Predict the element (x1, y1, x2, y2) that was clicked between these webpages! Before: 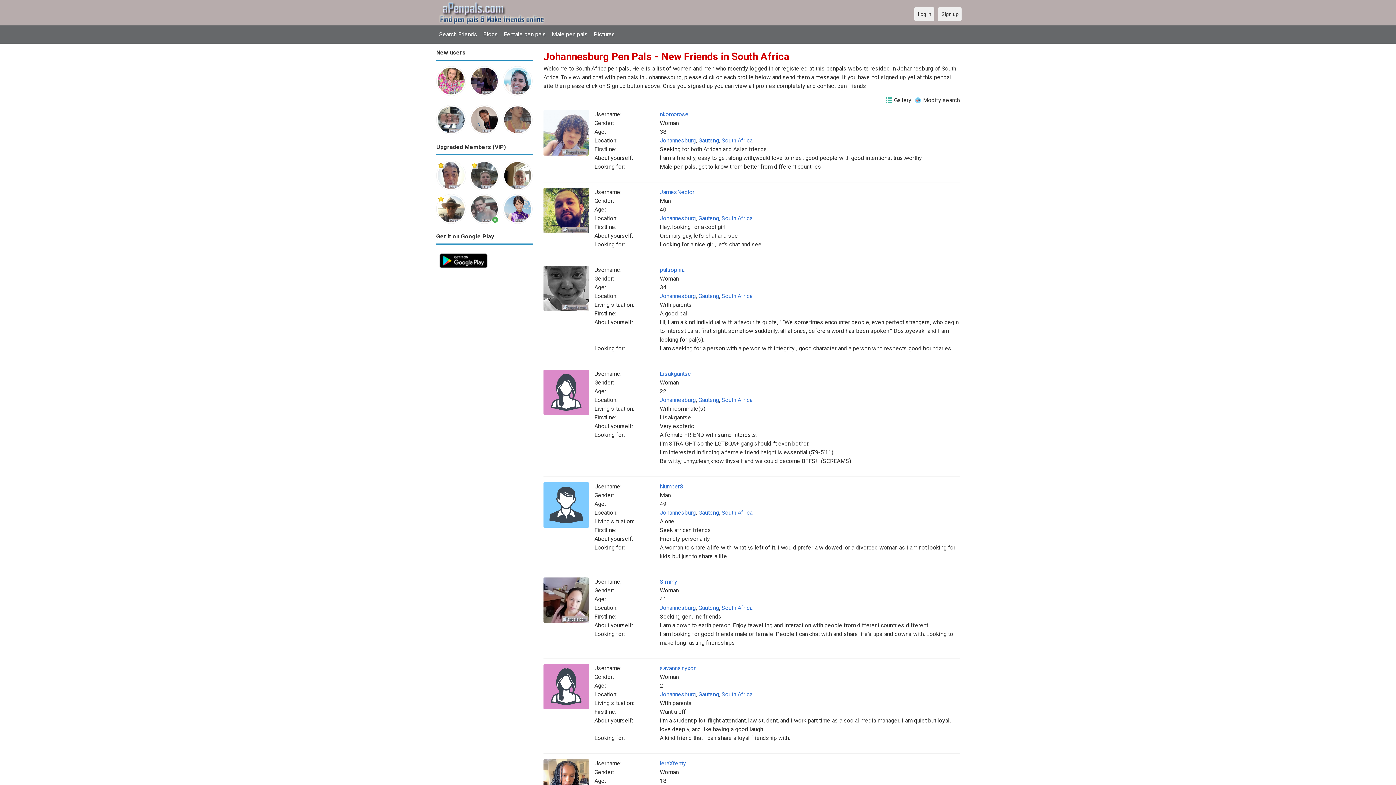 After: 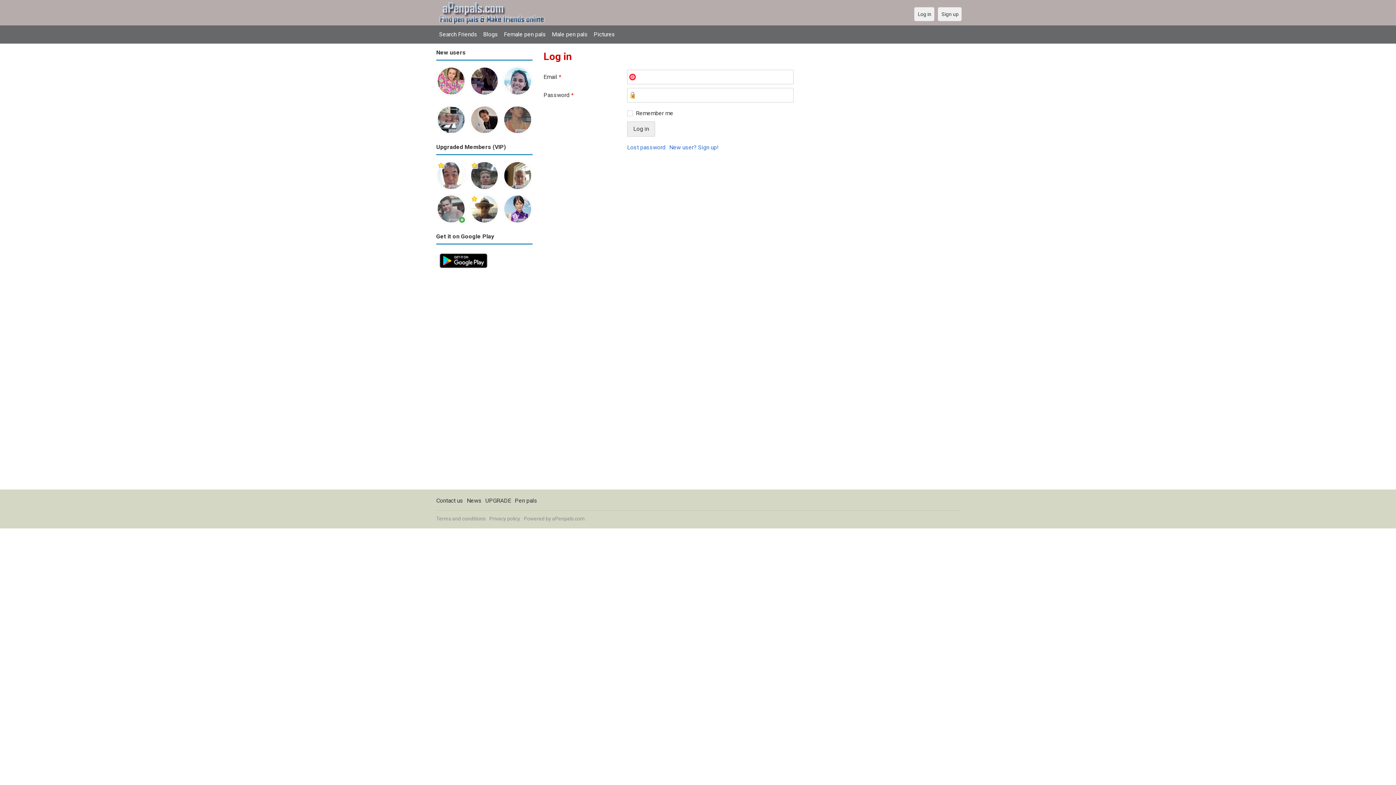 Action: bbox: (503, 162, 532, 168)